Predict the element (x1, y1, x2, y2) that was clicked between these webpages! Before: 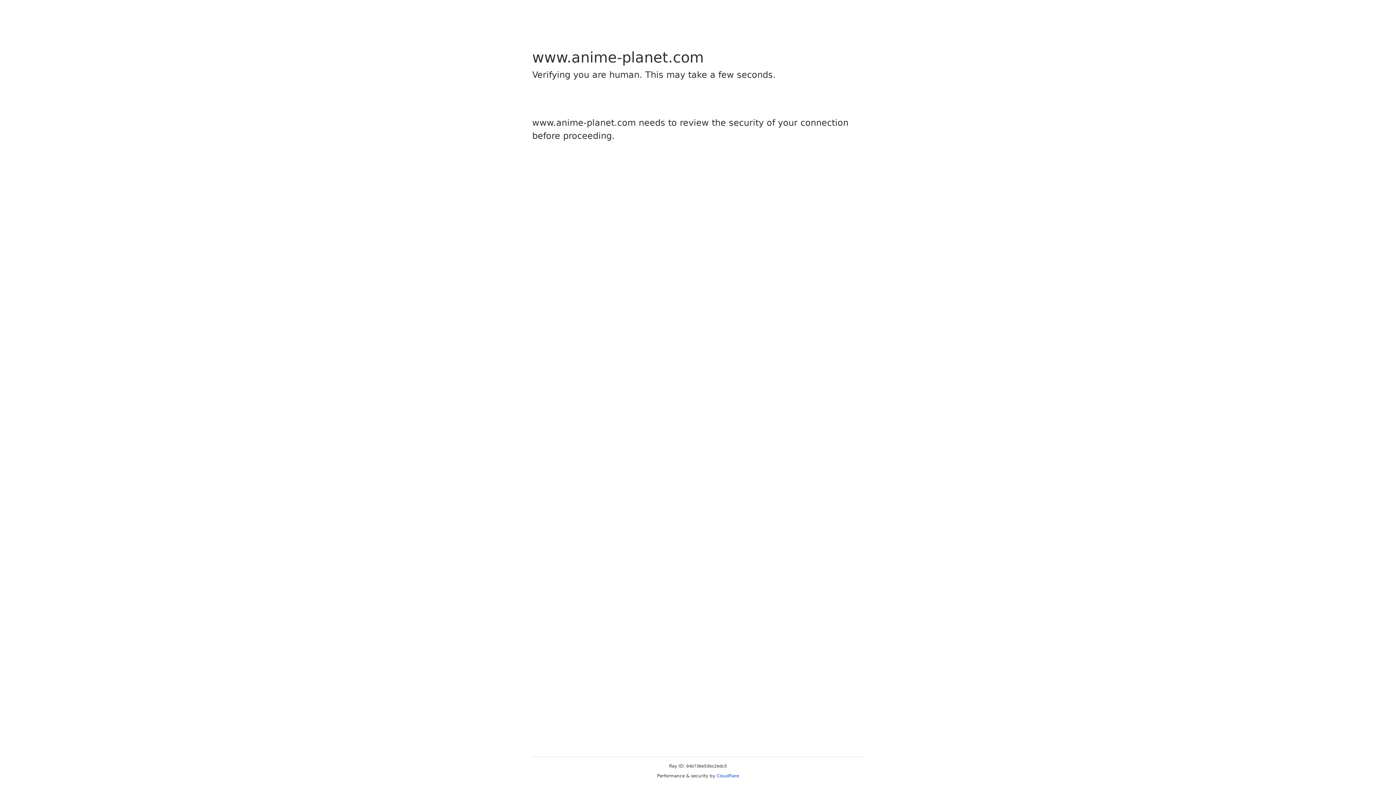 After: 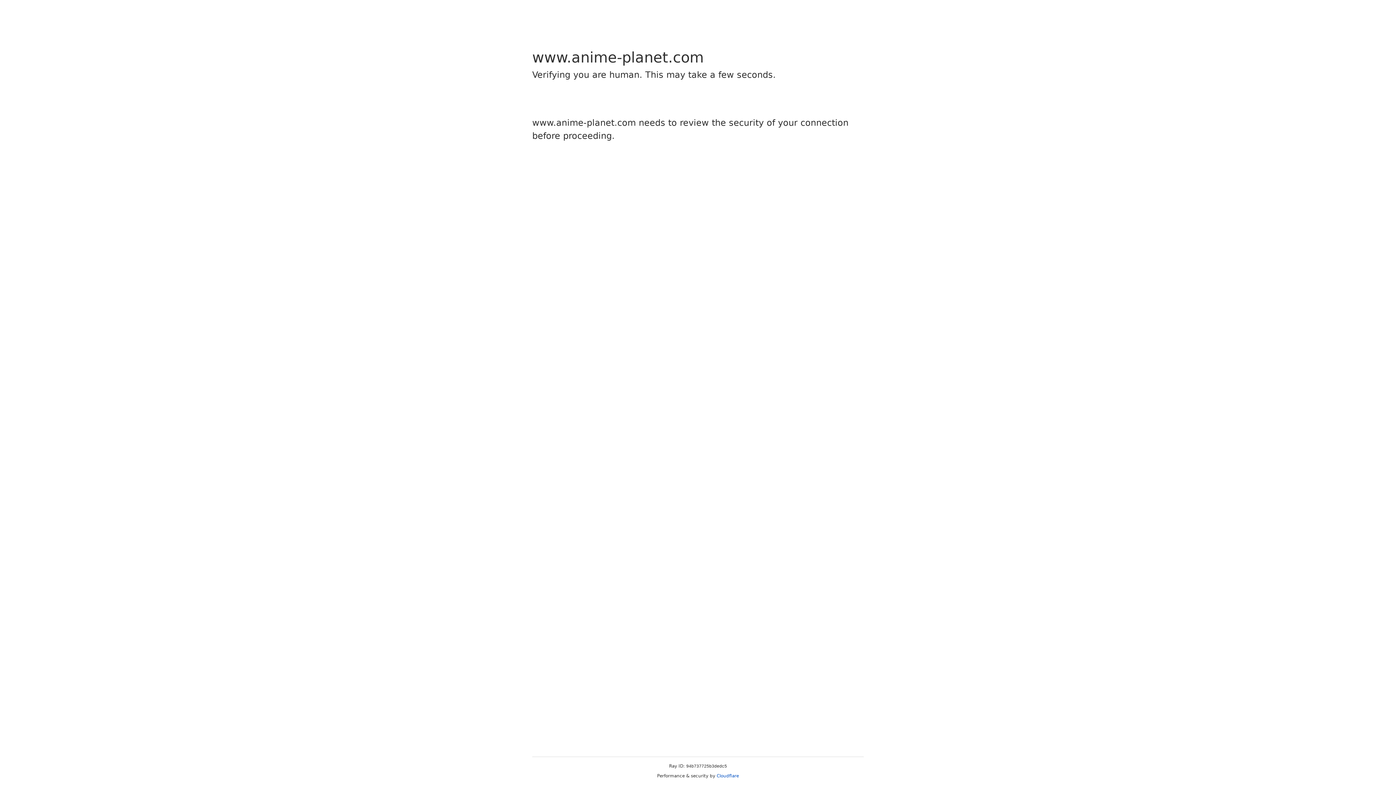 Action: bbox: (716, 773, 739, 778) label: Cloudflare